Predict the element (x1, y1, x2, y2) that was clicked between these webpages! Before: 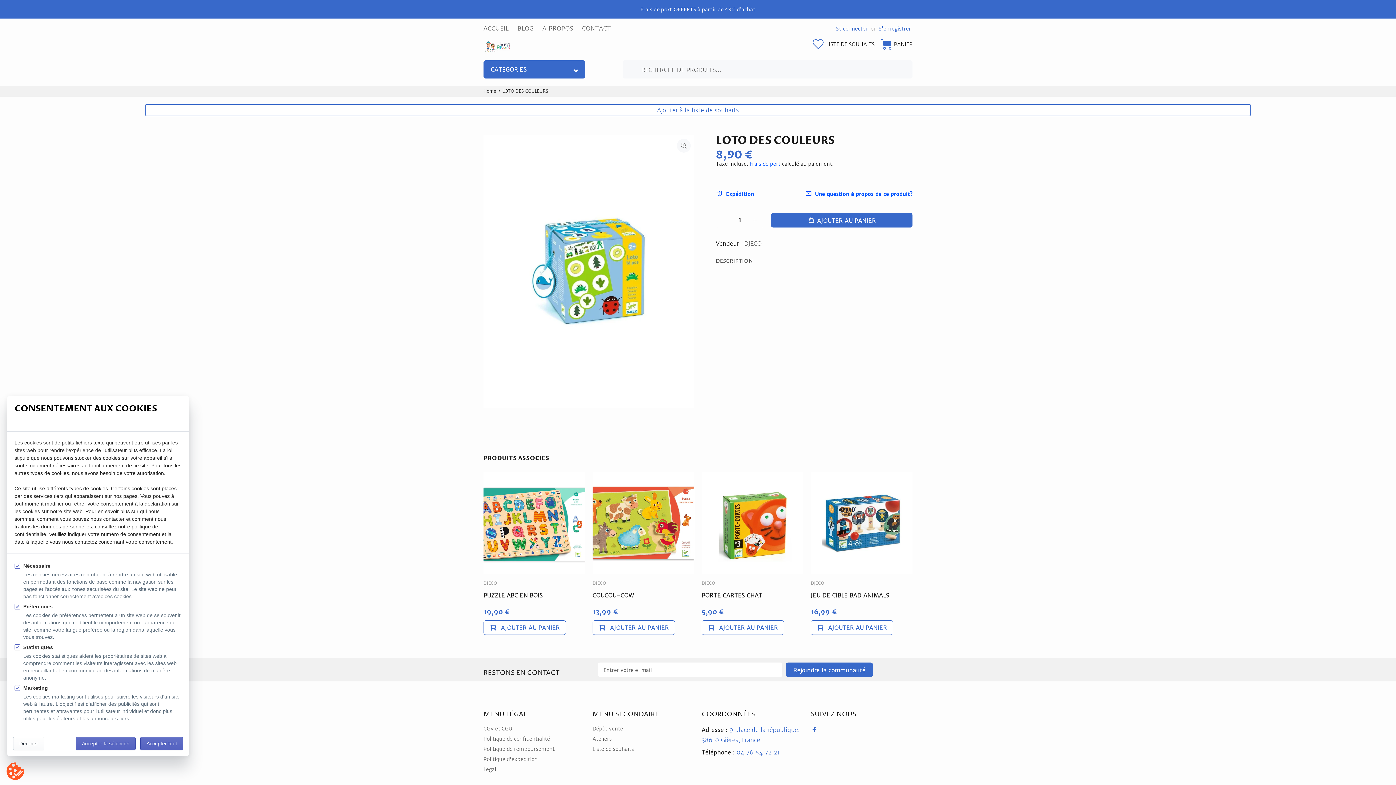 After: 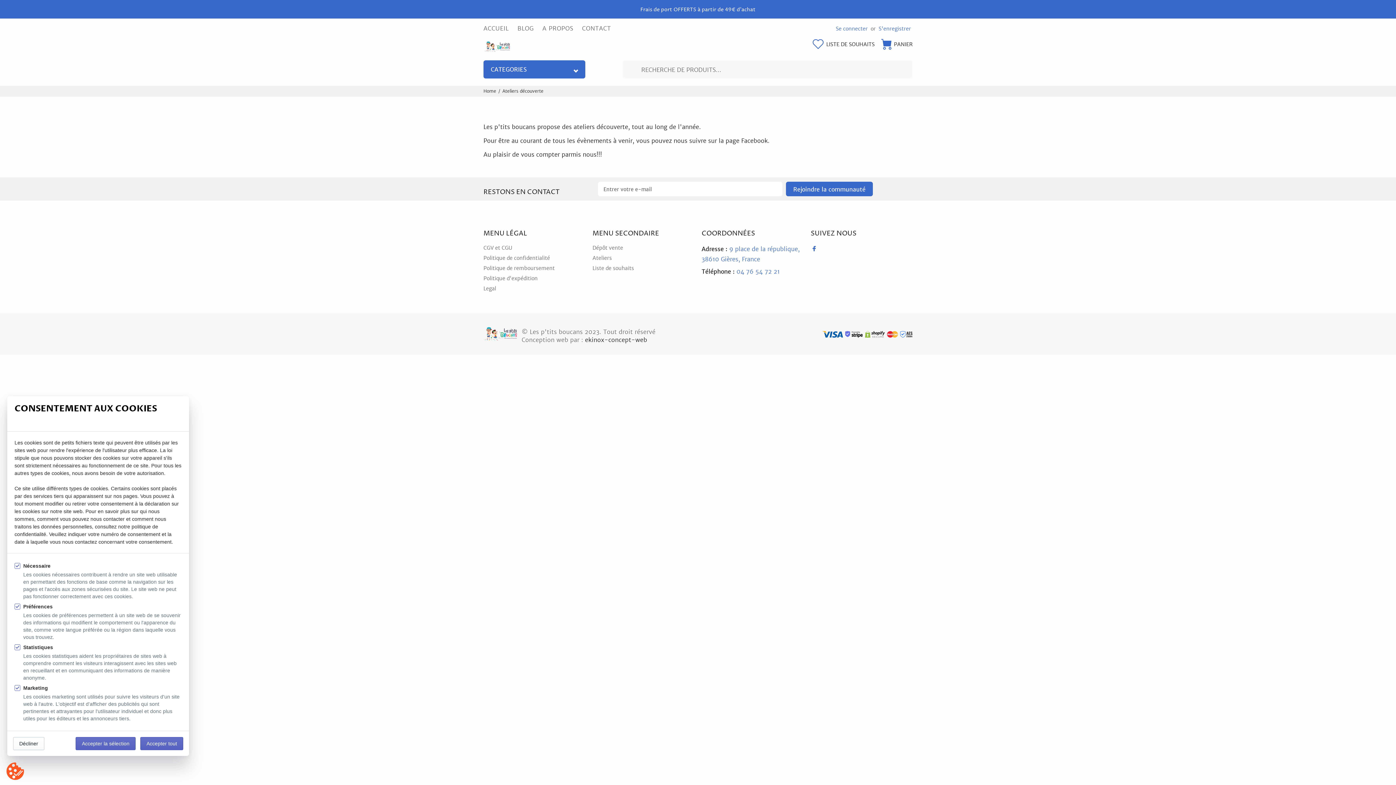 Action: bbox: (592, 734, 612, 744) label: Ateliers